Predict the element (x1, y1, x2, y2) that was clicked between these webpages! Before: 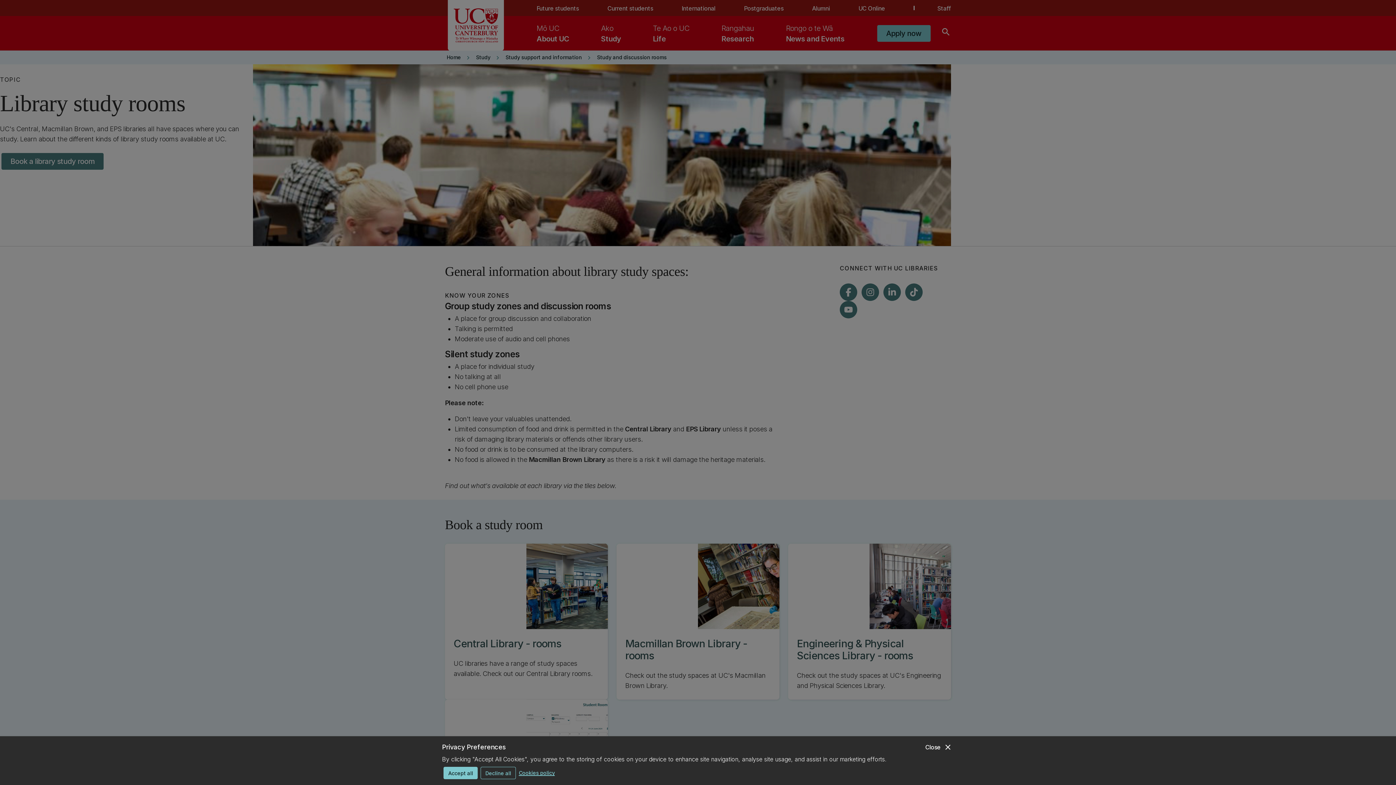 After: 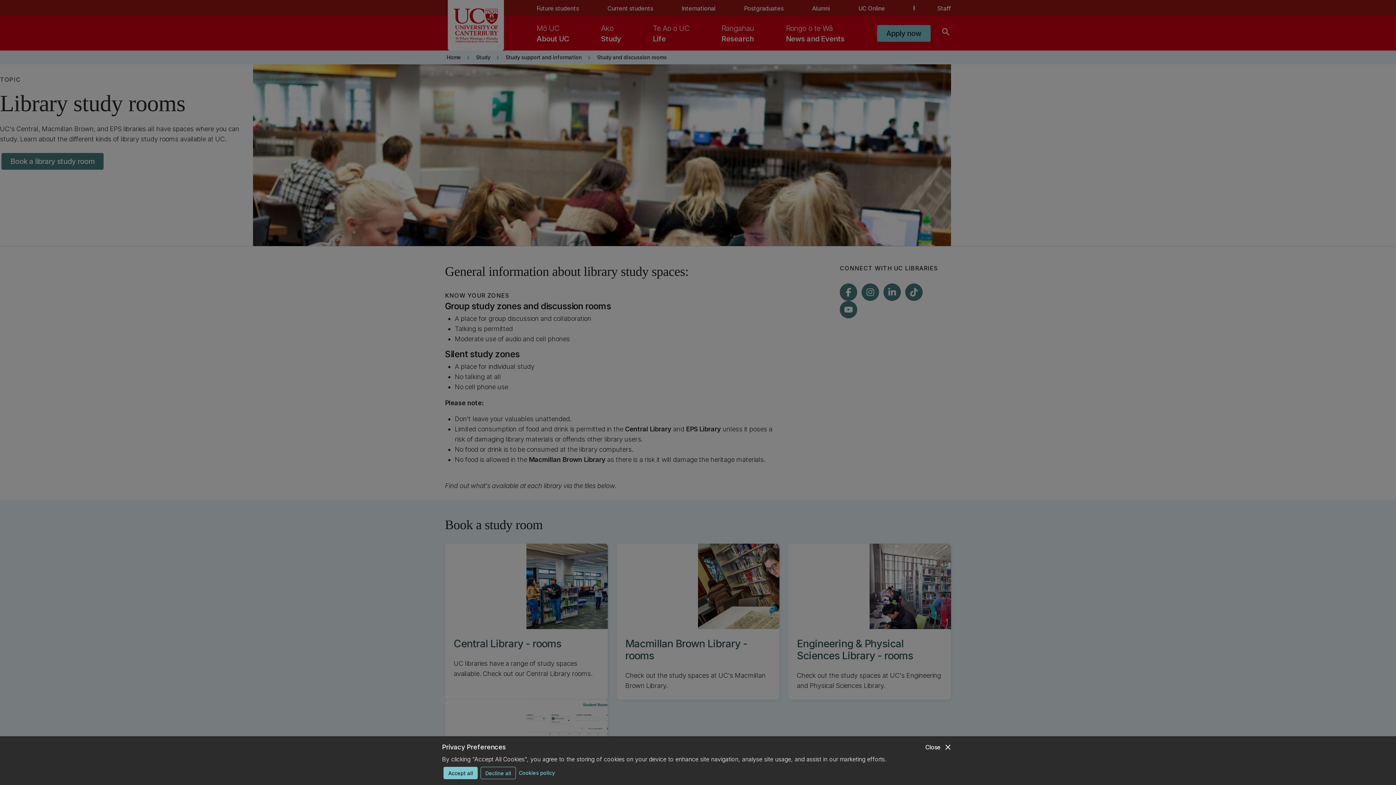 Action: label: Cookies policy bbox: (518, 767, 554, 778)